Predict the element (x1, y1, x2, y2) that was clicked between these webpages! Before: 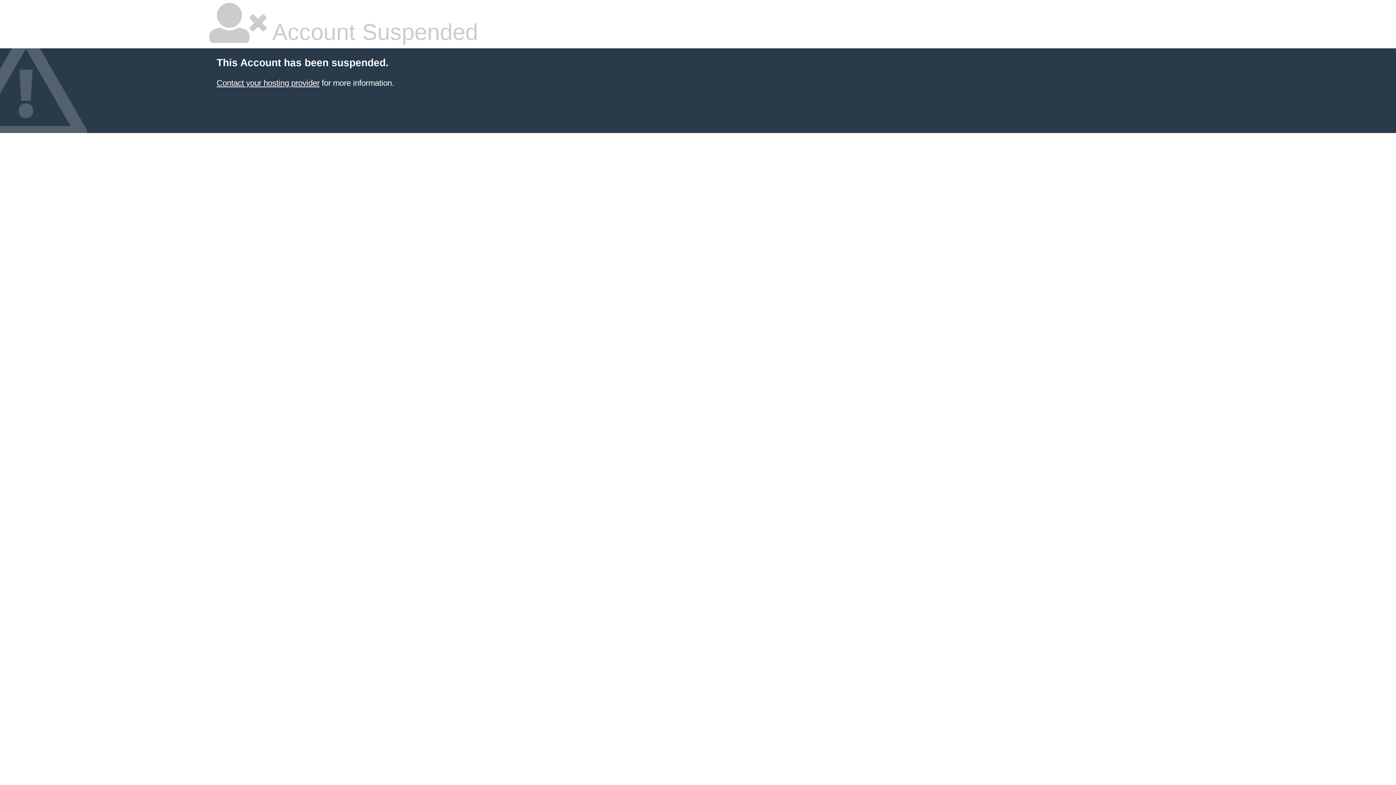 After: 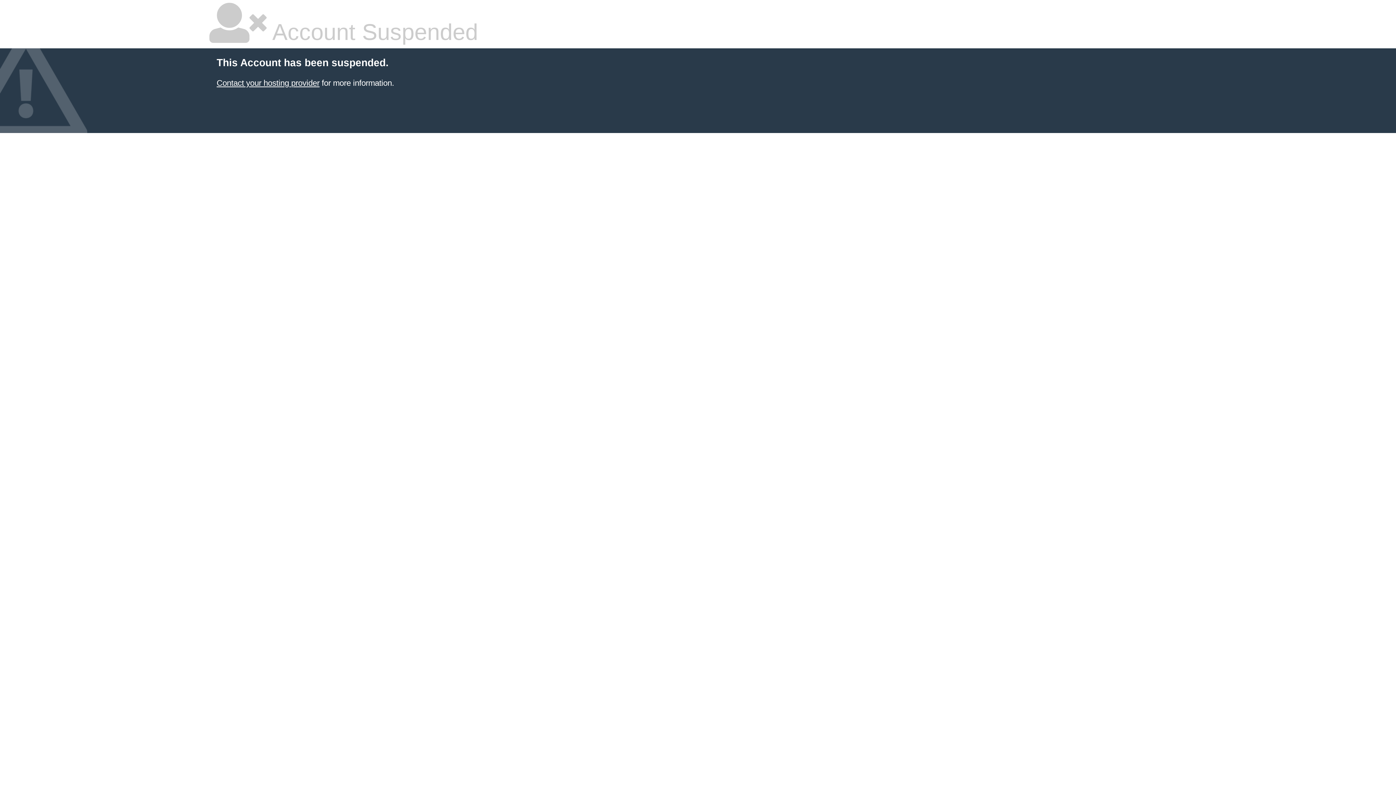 Action: label: Contact your hosting provider bbox: (216, 78, 319, 87)